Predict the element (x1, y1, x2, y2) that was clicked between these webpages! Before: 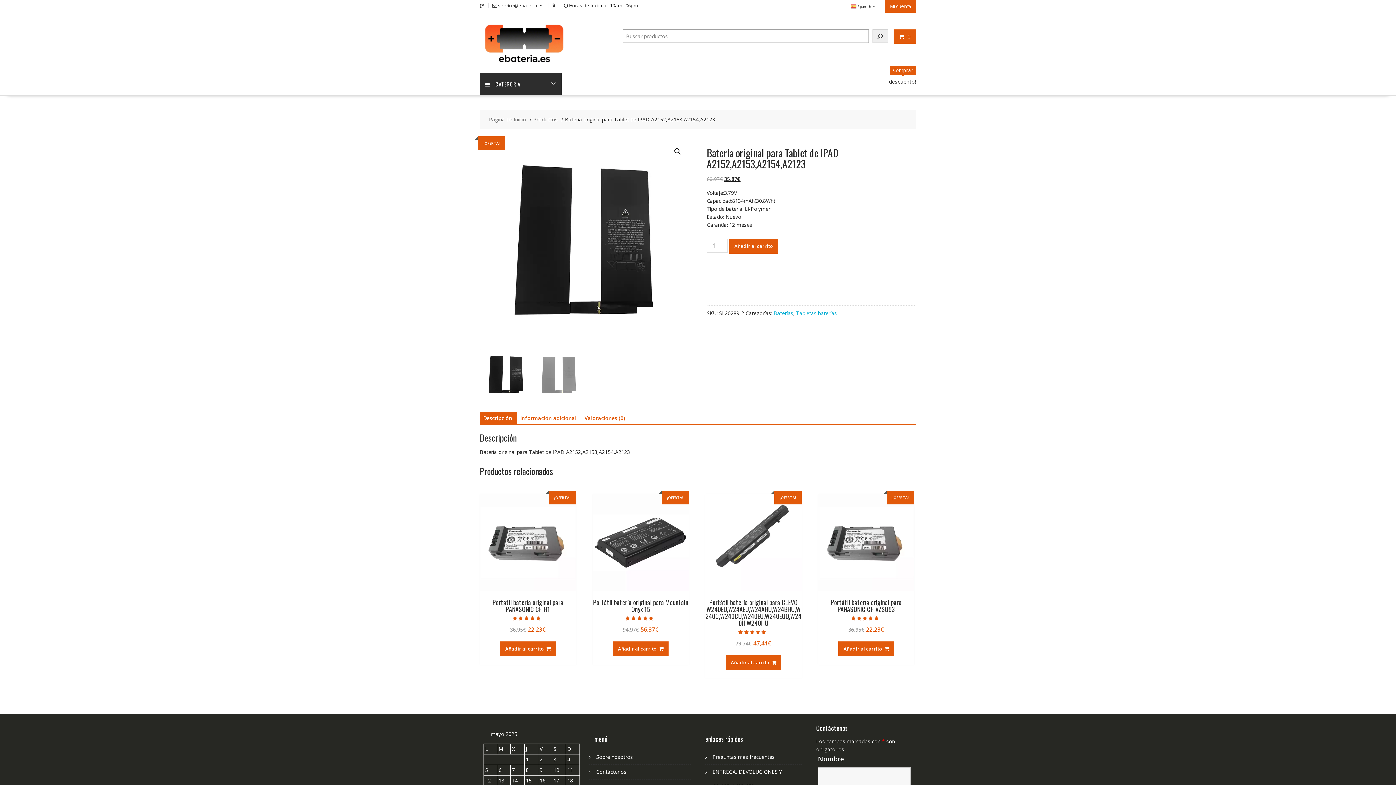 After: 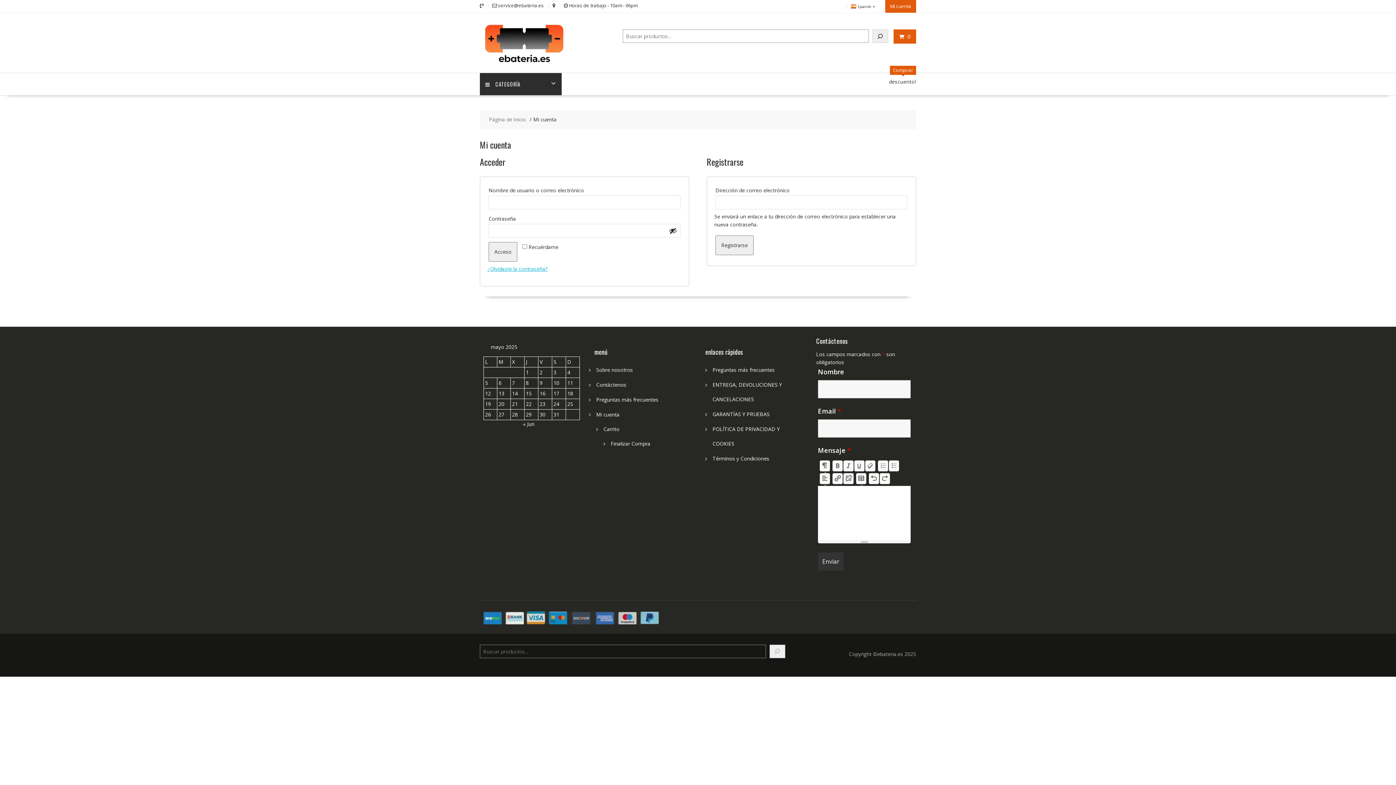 Action: label: Mi cuenta bbox: (885, 0, 916, 12)